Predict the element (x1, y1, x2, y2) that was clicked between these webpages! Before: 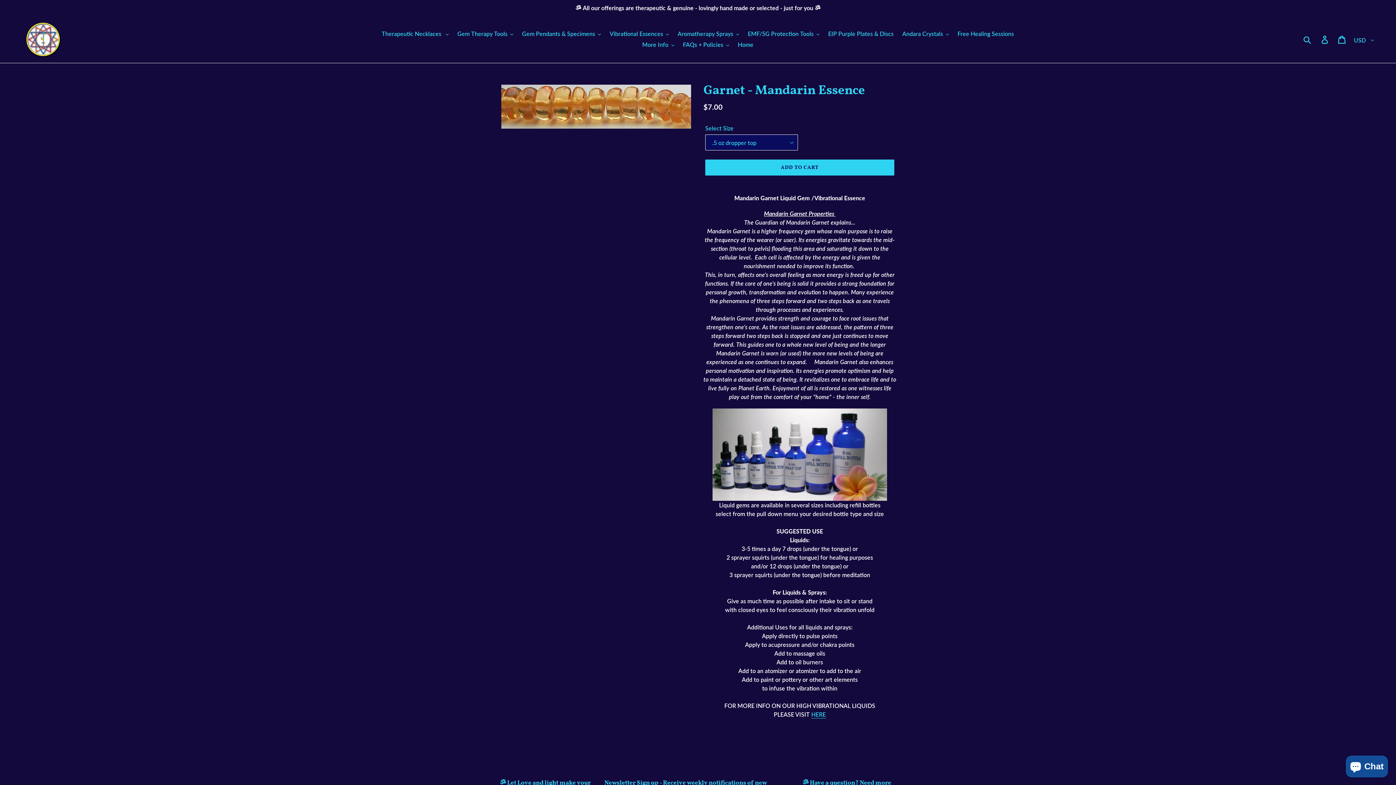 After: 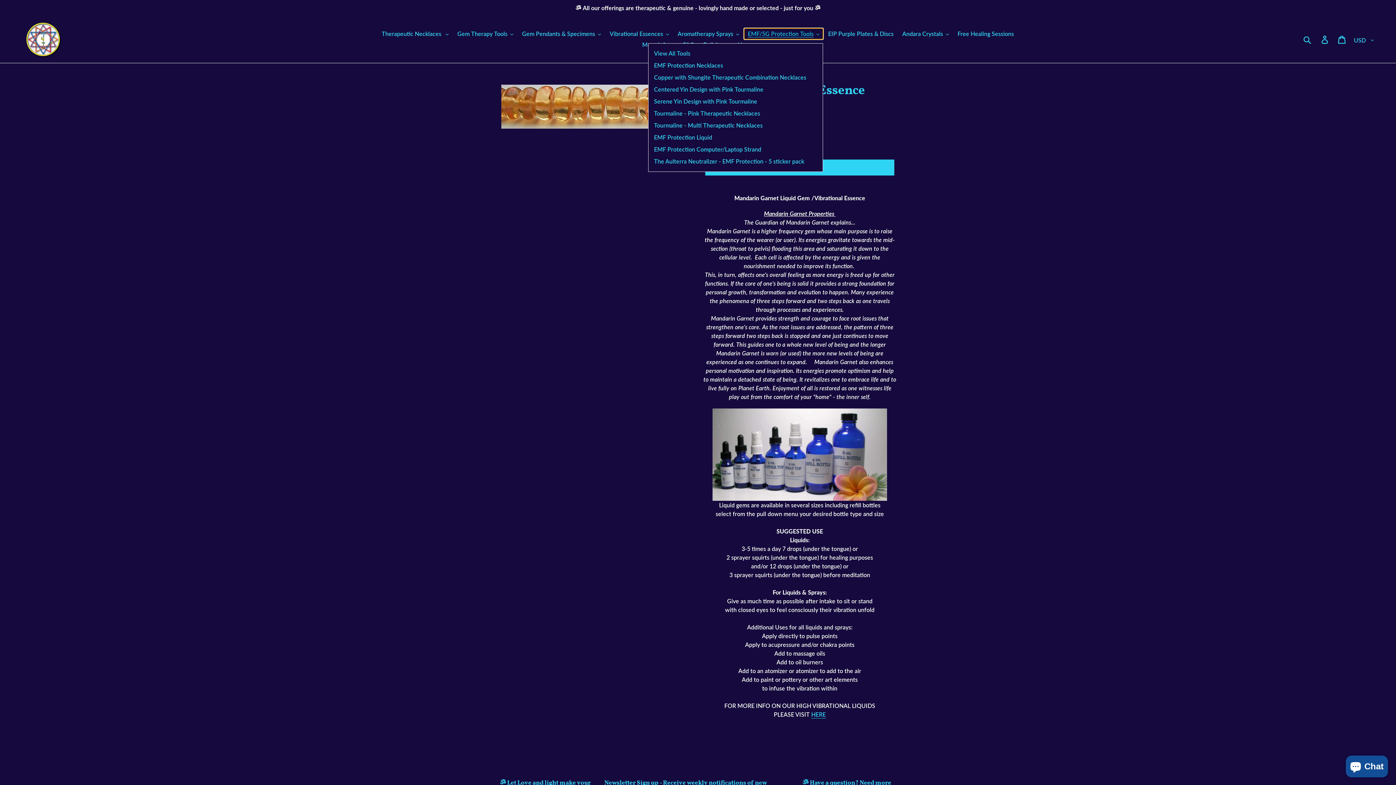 Action: label: EMF/5G Protection Tools bbox: (744, 28, 823, 39)